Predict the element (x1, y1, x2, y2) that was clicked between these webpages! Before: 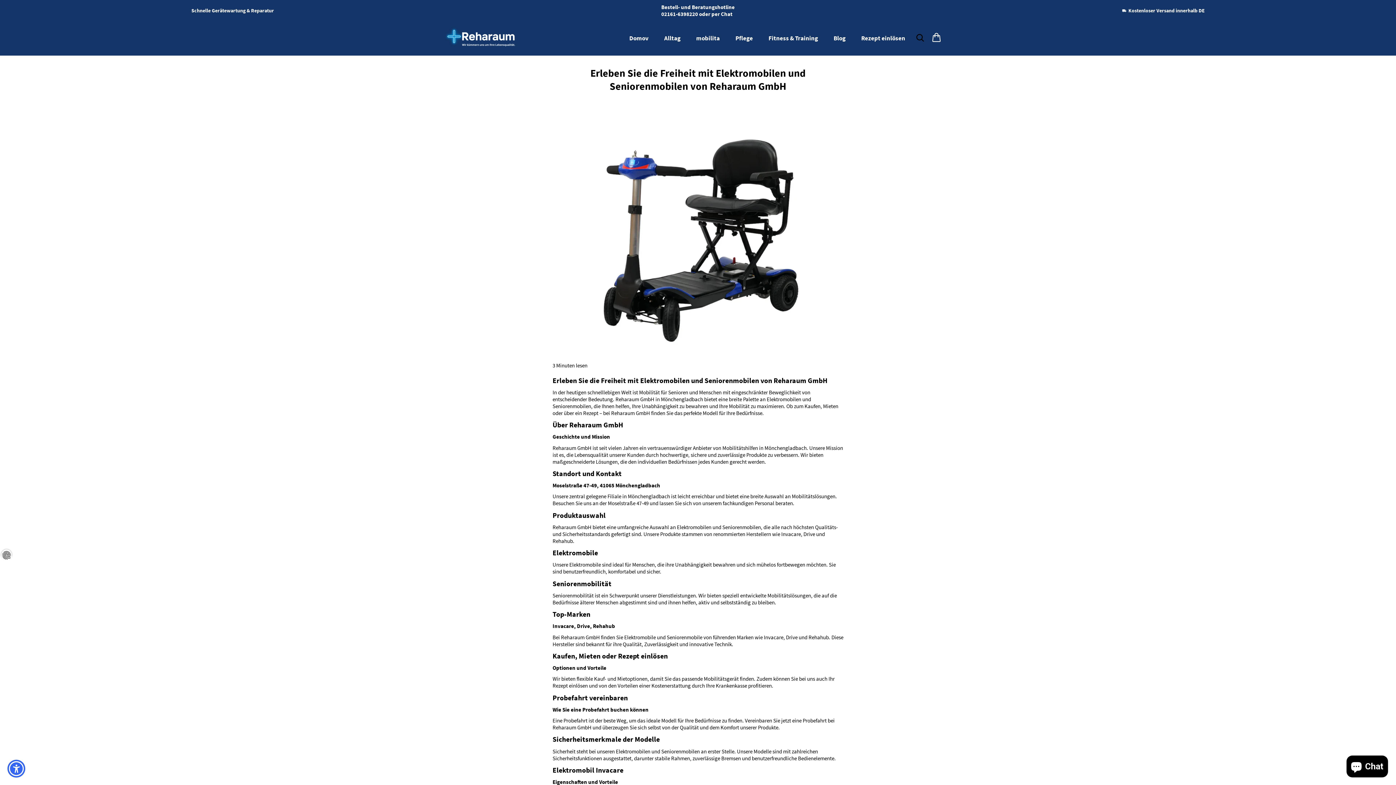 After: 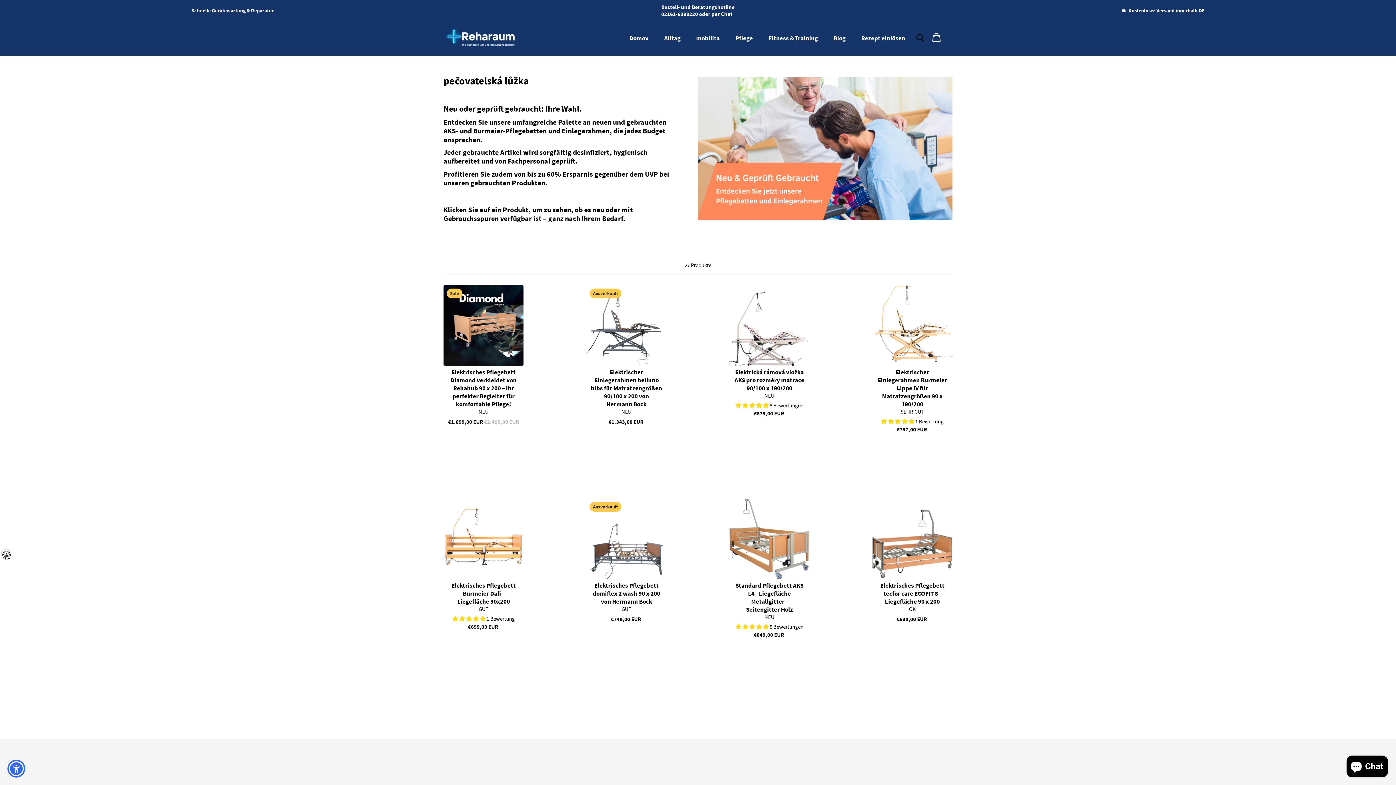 Action: bbox: (735, 34, 754, 42) label: Pflege 